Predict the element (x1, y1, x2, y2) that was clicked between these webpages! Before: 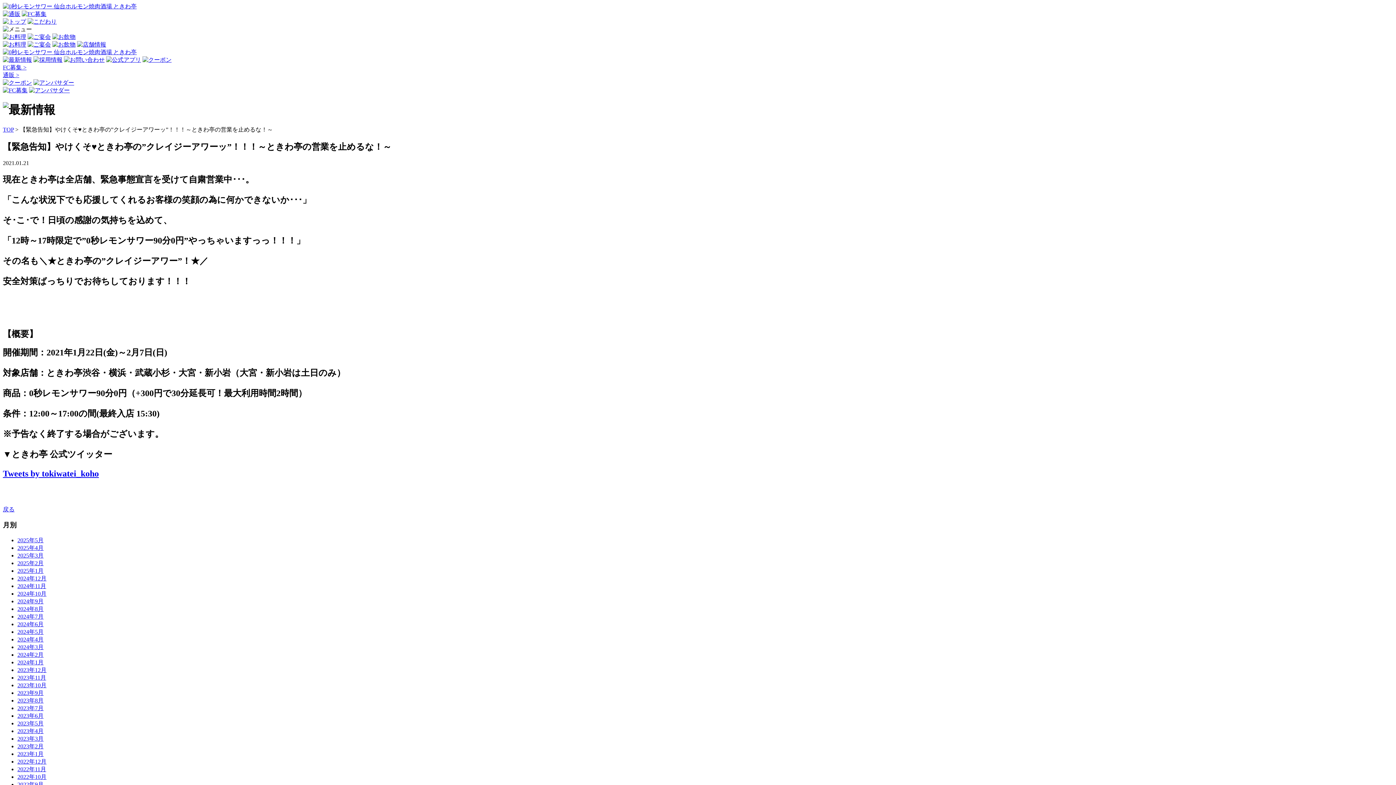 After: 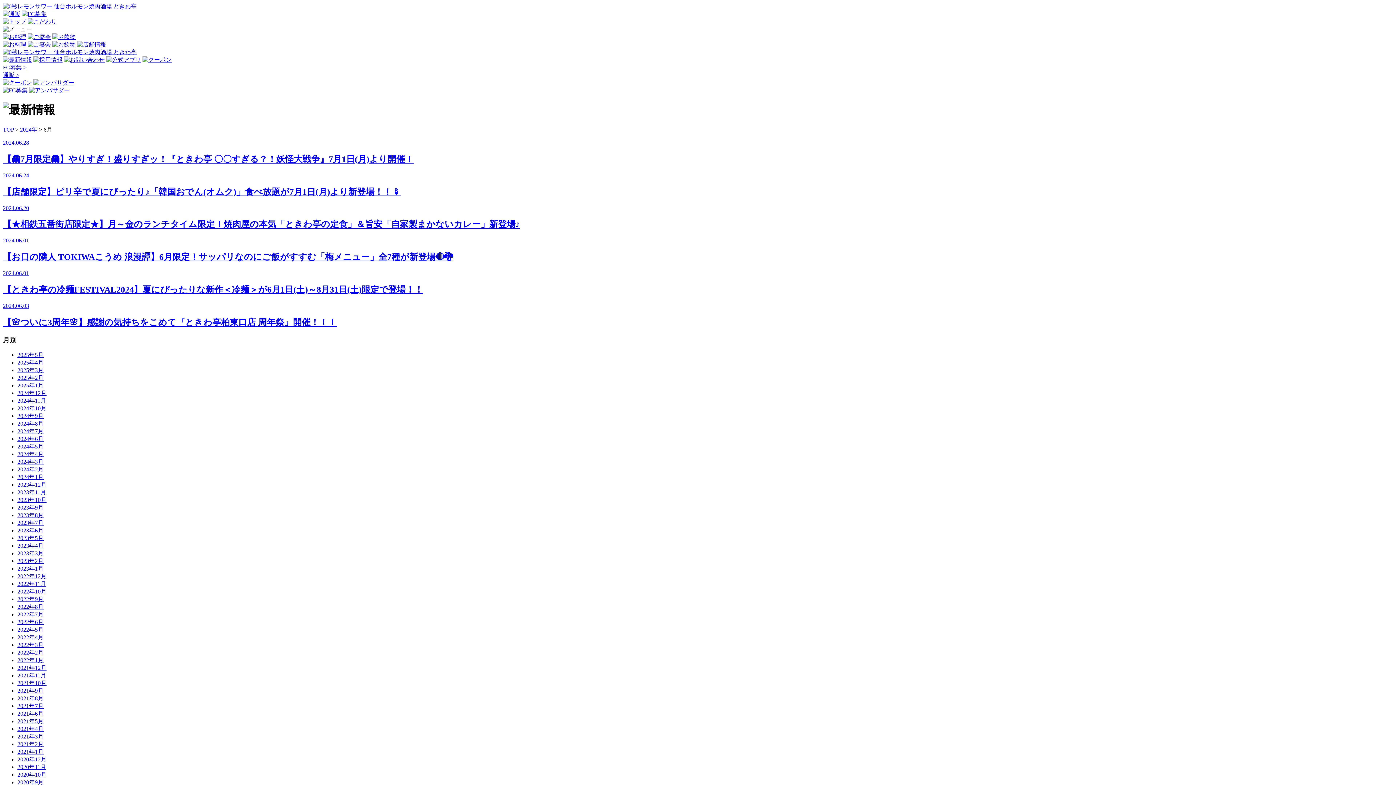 Action: label: 2024年6月 bbox: (17, 621, 43, 627)